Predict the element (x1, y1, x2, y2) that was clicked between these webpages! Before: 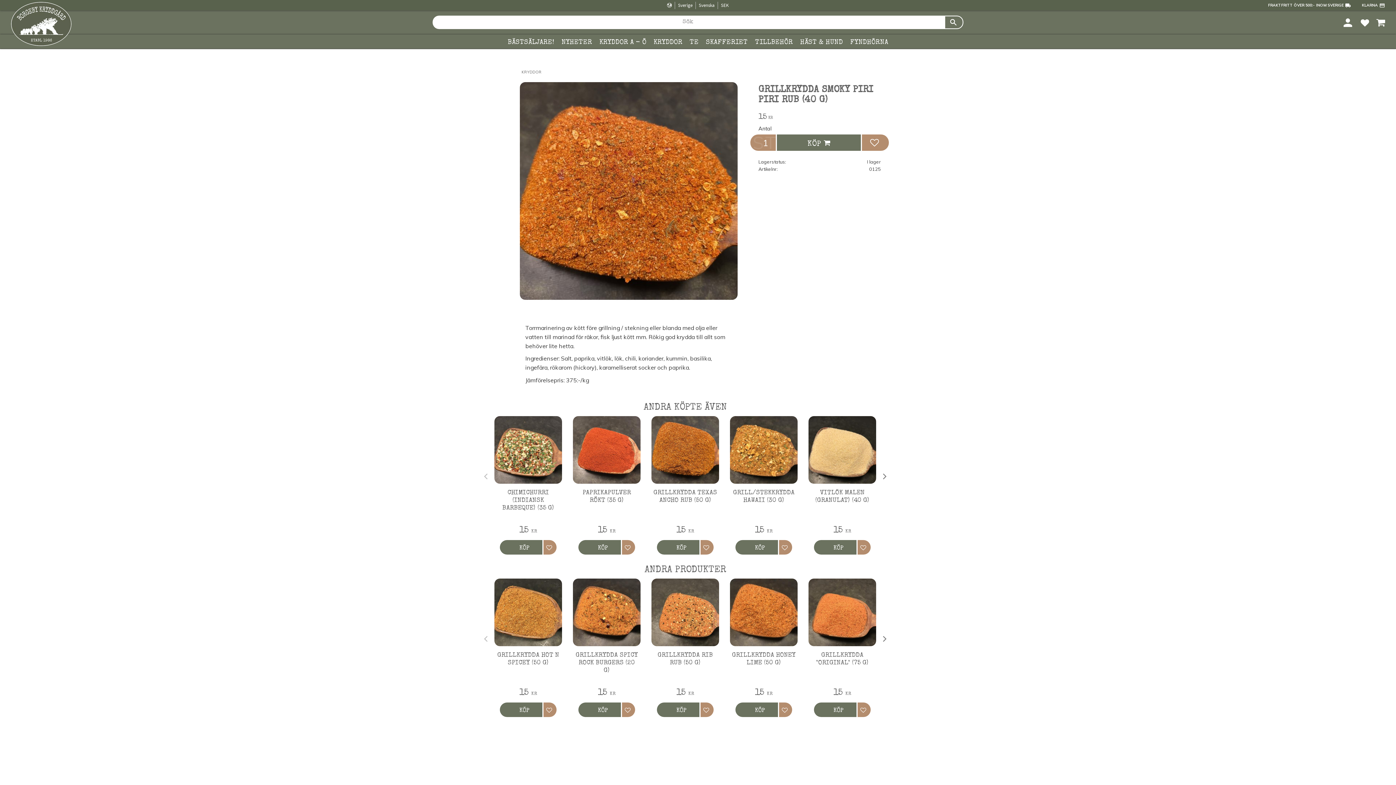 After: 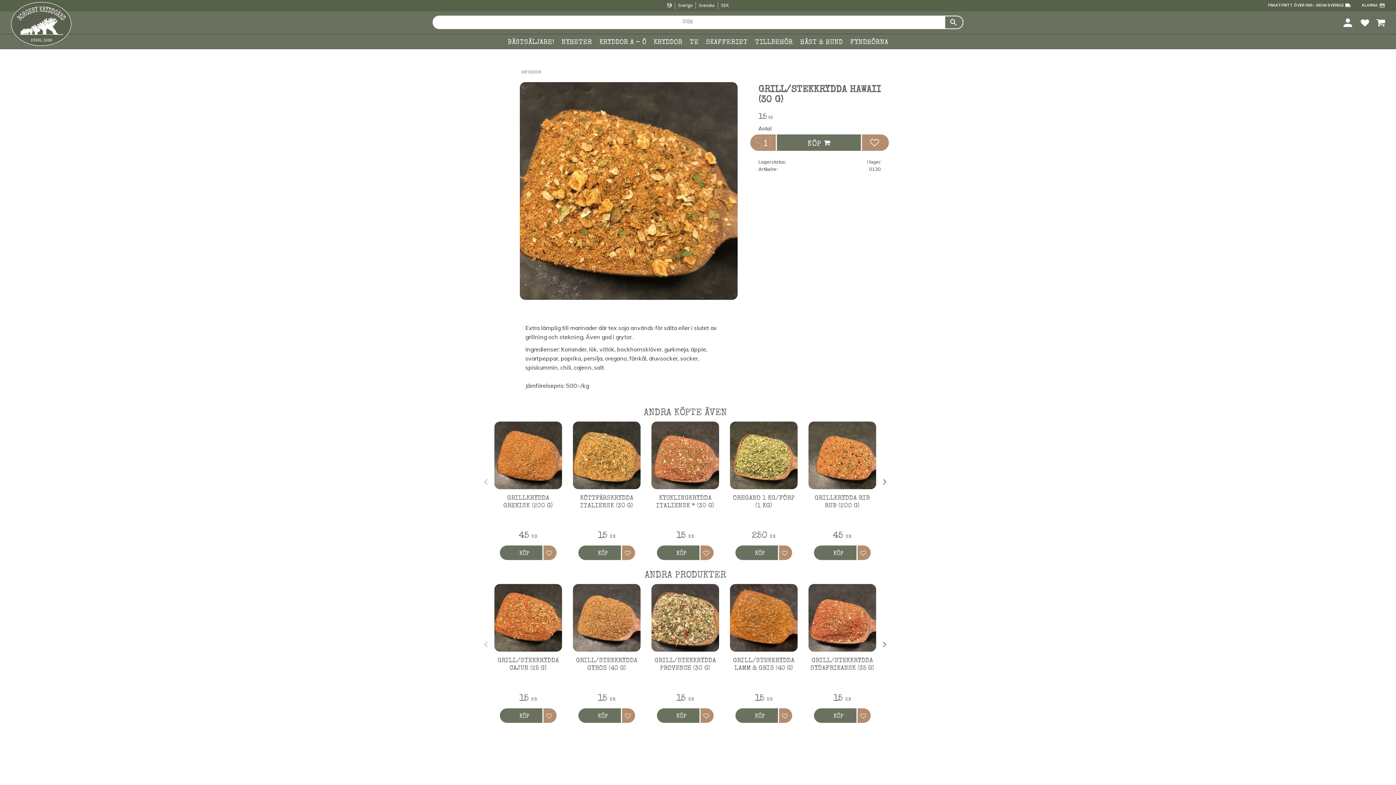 Action: bbox: (728, 414, 799, 554) label: GRILL/STEKKRYDDA HAWAII (30 G)

15 KR